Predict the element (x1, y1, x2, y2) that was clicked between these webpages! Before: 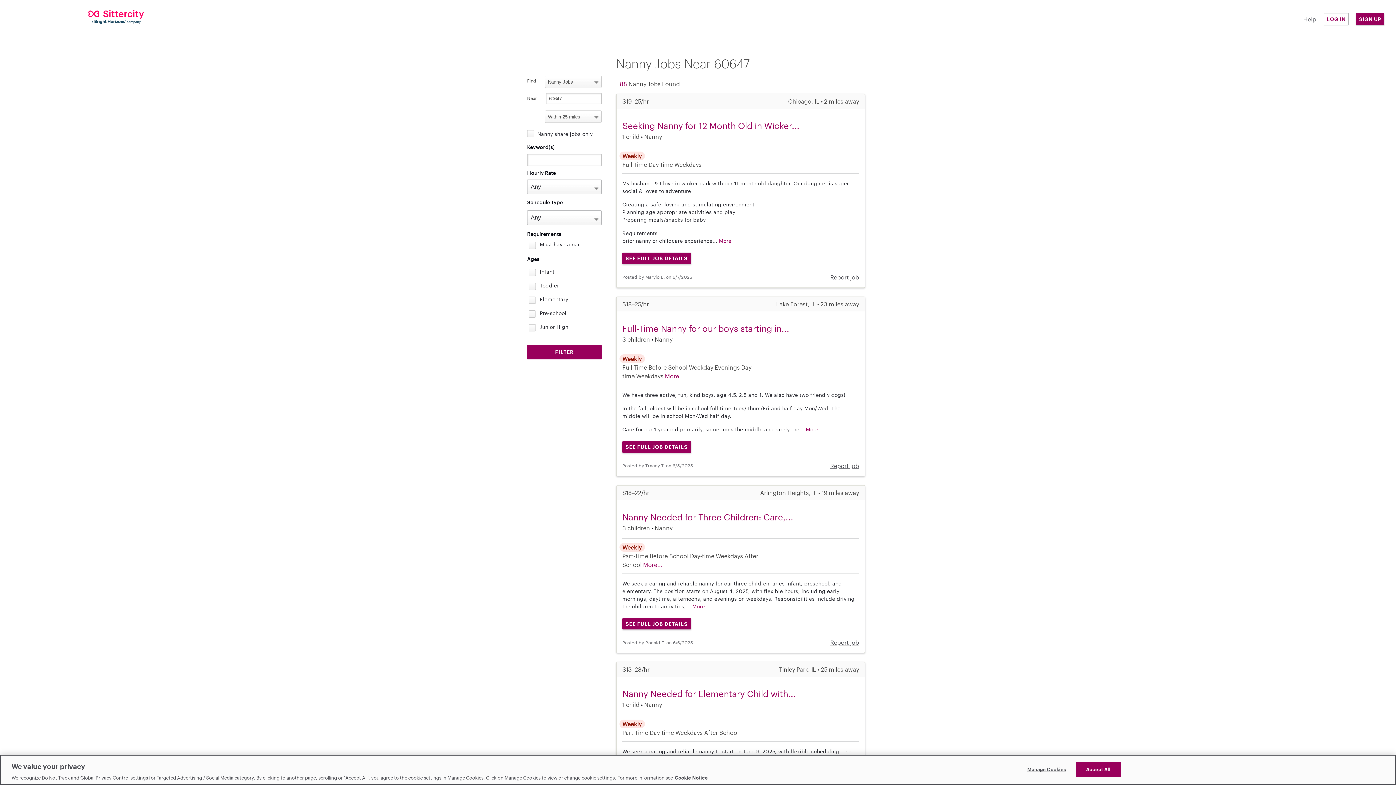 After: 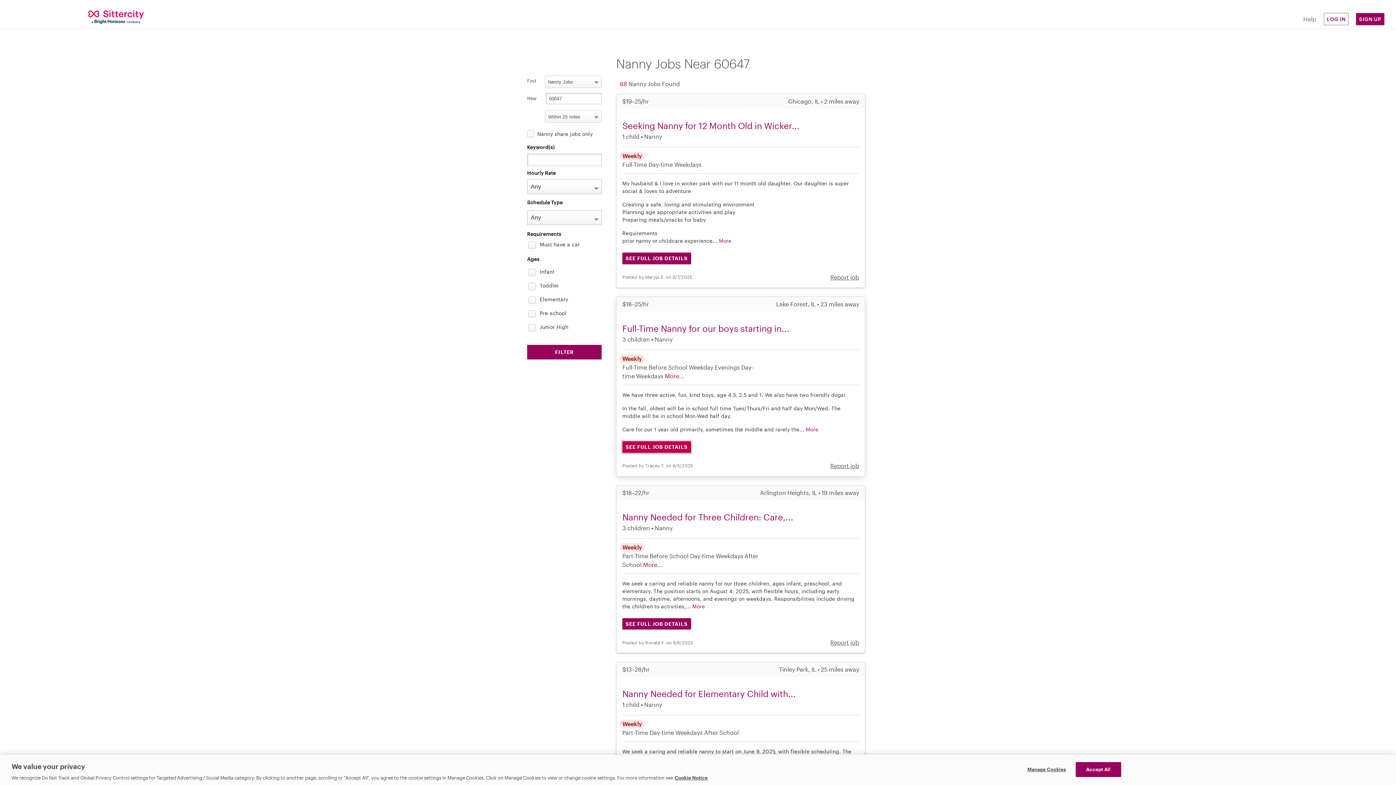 Action: label: SEE FULL JOB DETAILS bbox: (622, 441, 691, 452)